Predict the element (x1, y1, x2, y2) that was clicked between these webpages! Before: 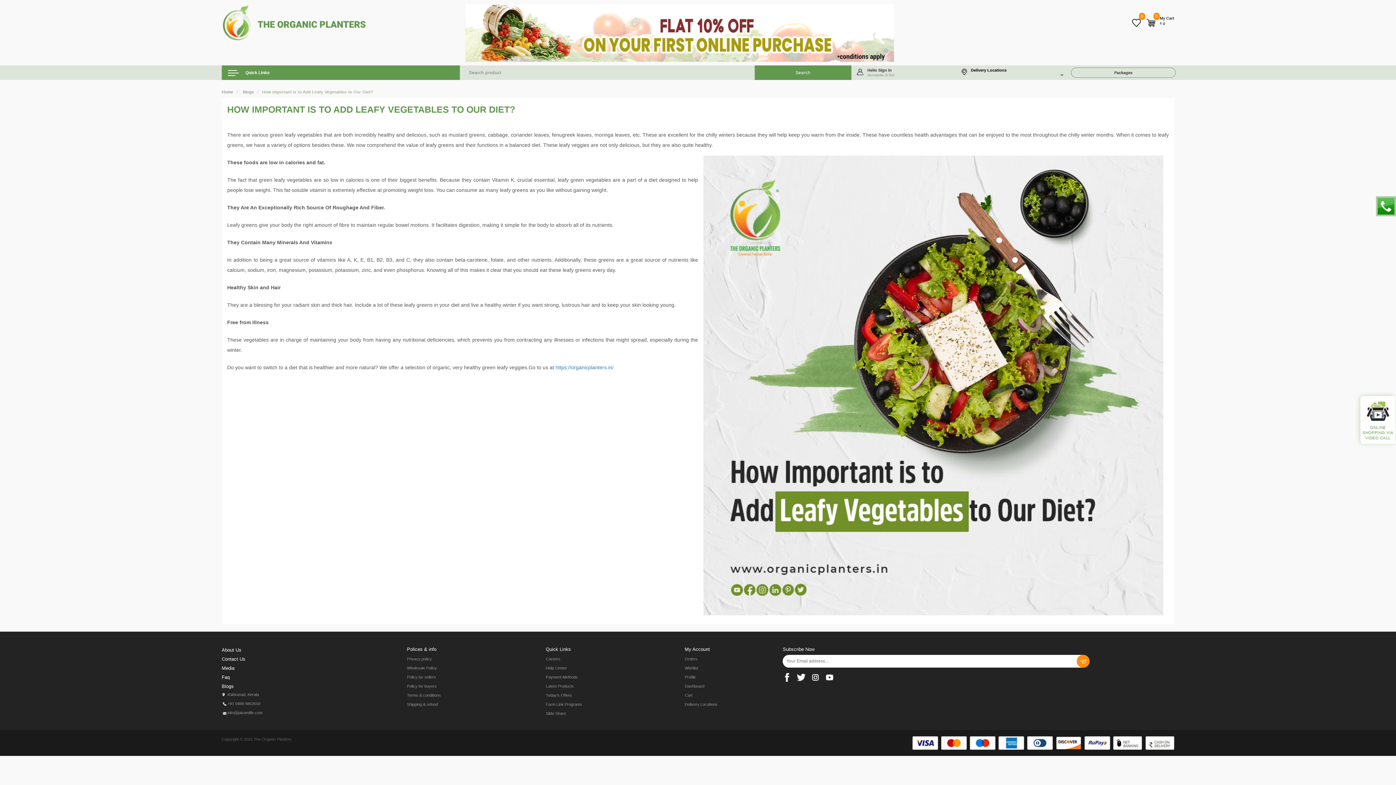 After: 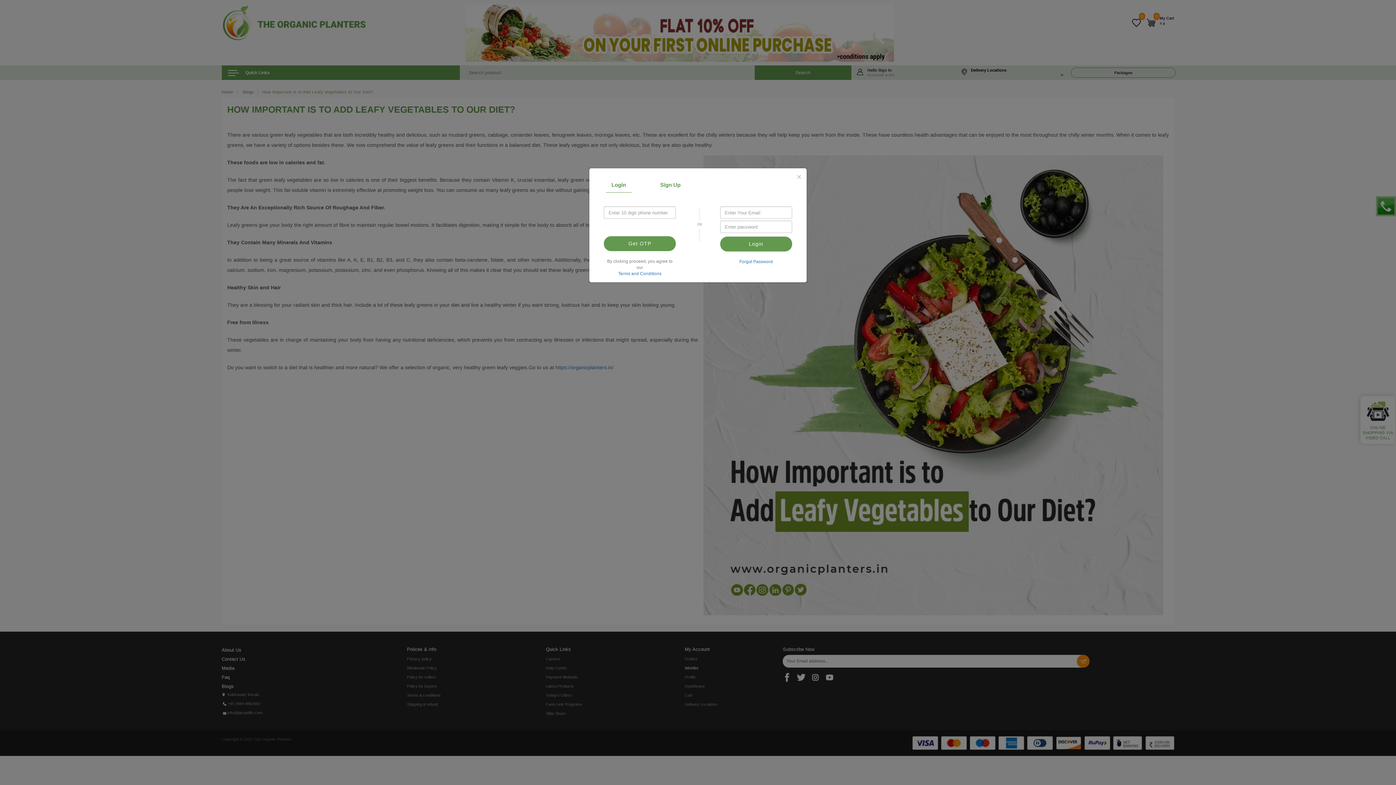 Action: bbox: (684, 666, 698, 670) label: Wishlist